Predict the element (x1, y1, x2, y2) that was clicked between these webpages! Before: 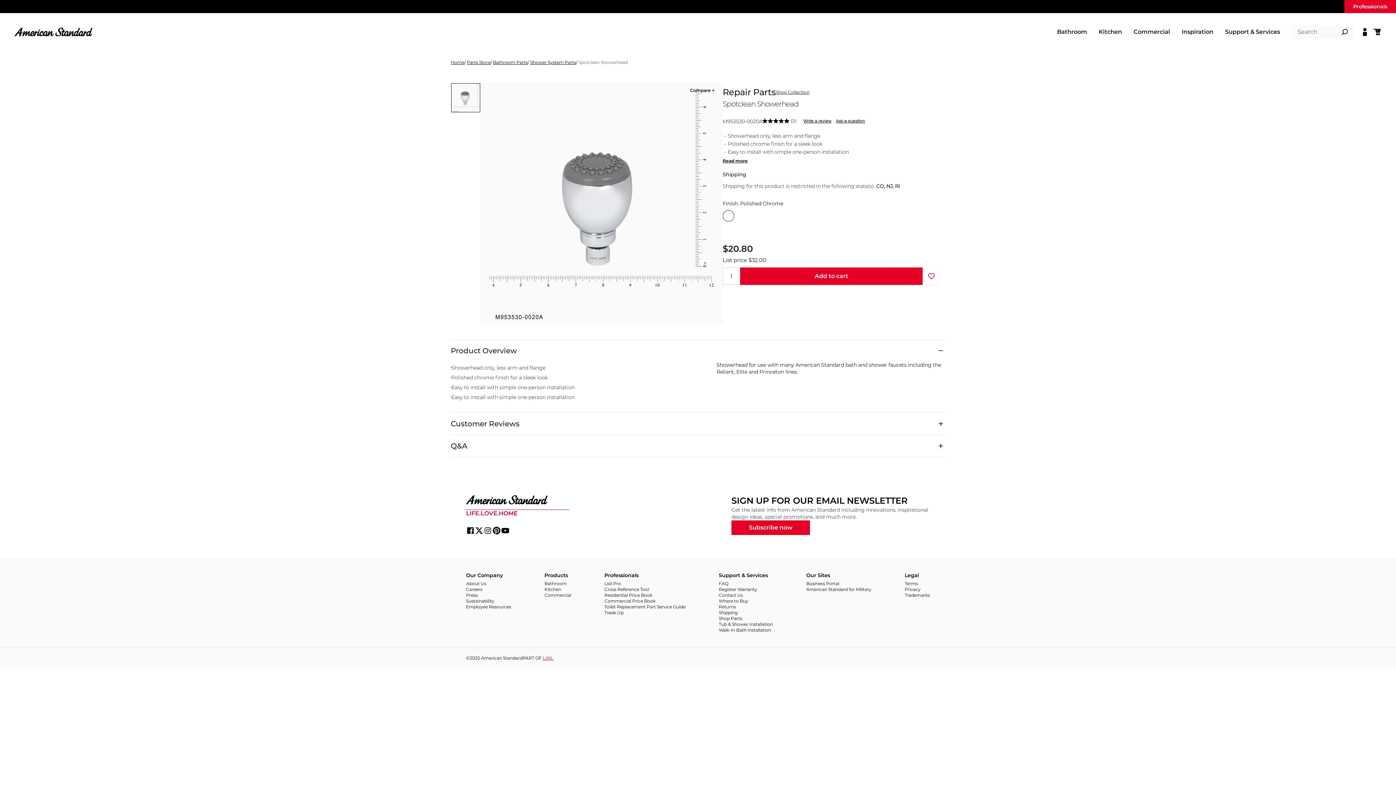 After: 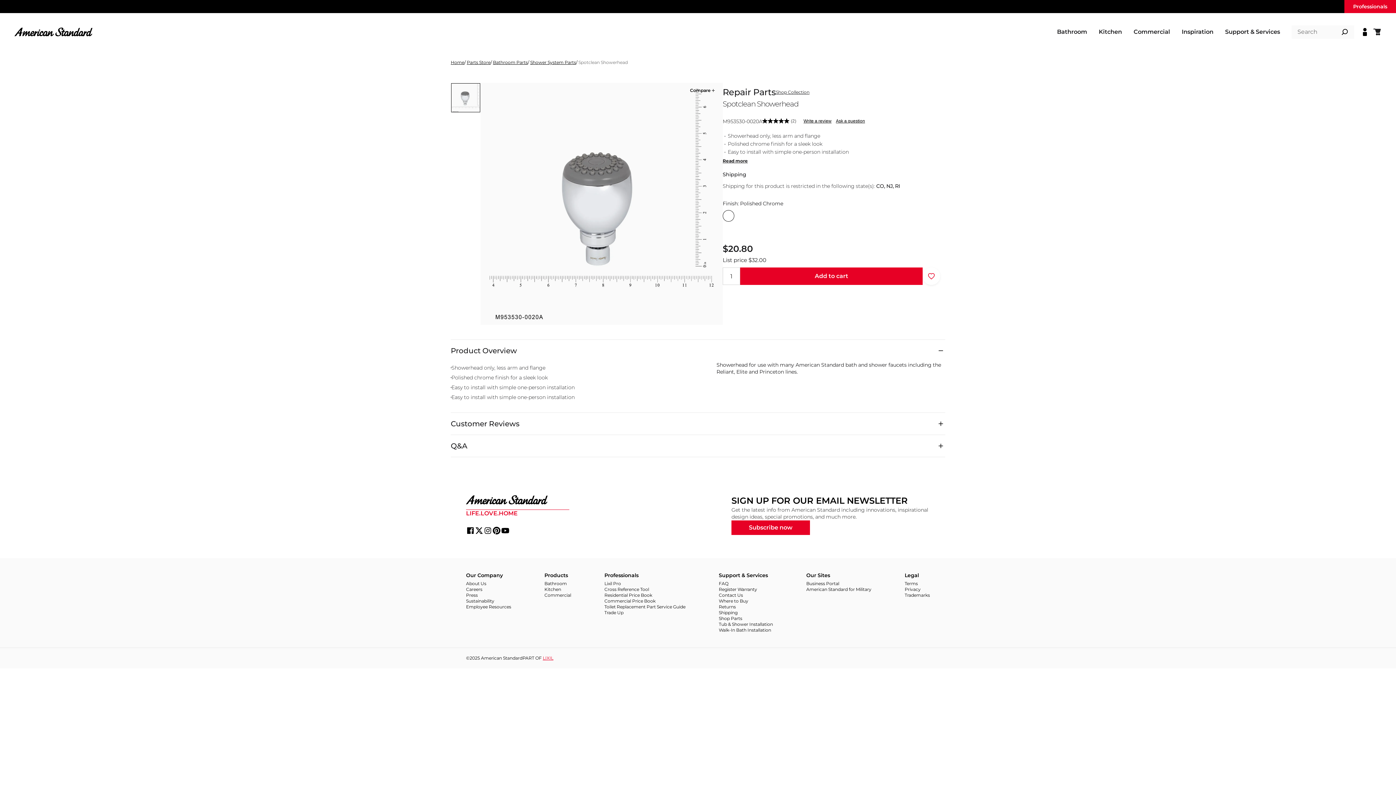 Action: bbox: (806, 580, 871, 586) label: Business Portal